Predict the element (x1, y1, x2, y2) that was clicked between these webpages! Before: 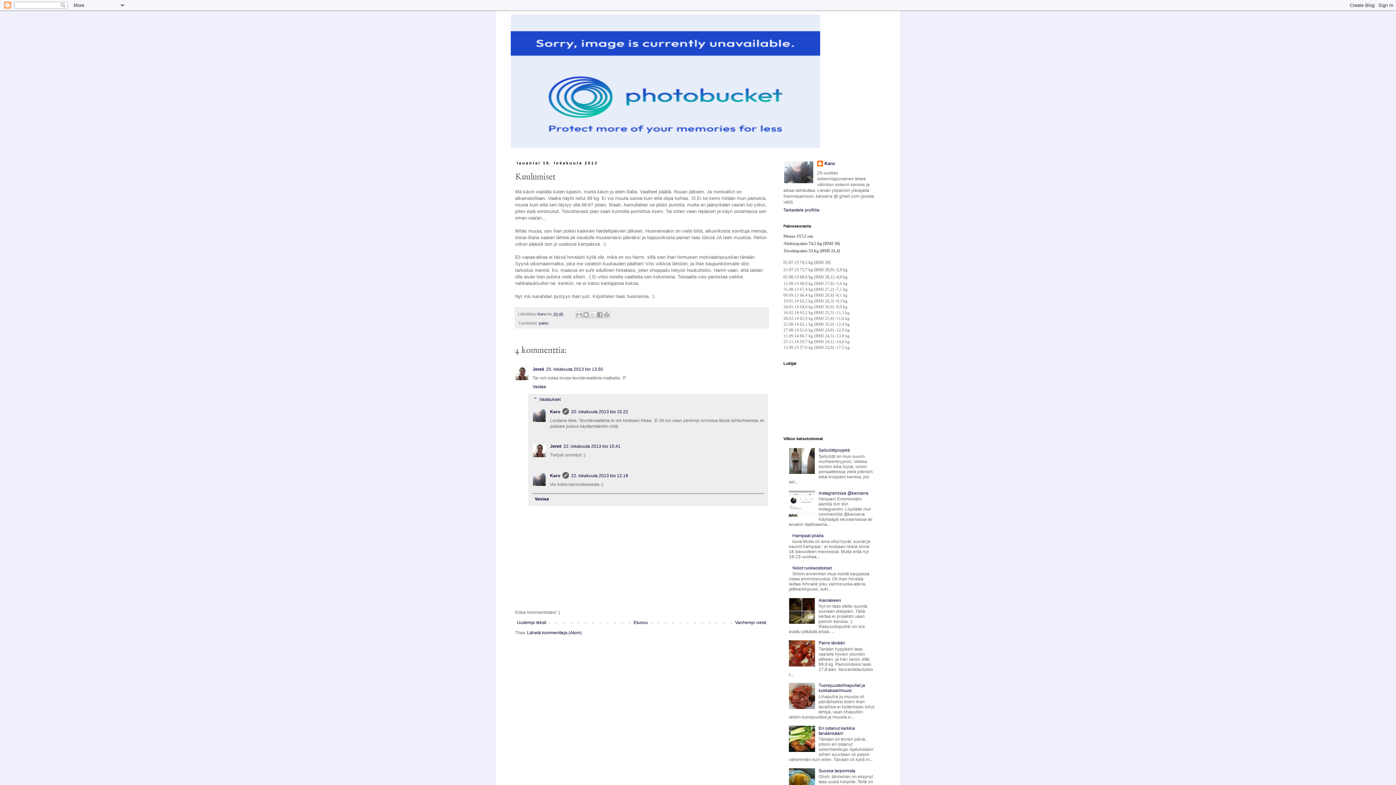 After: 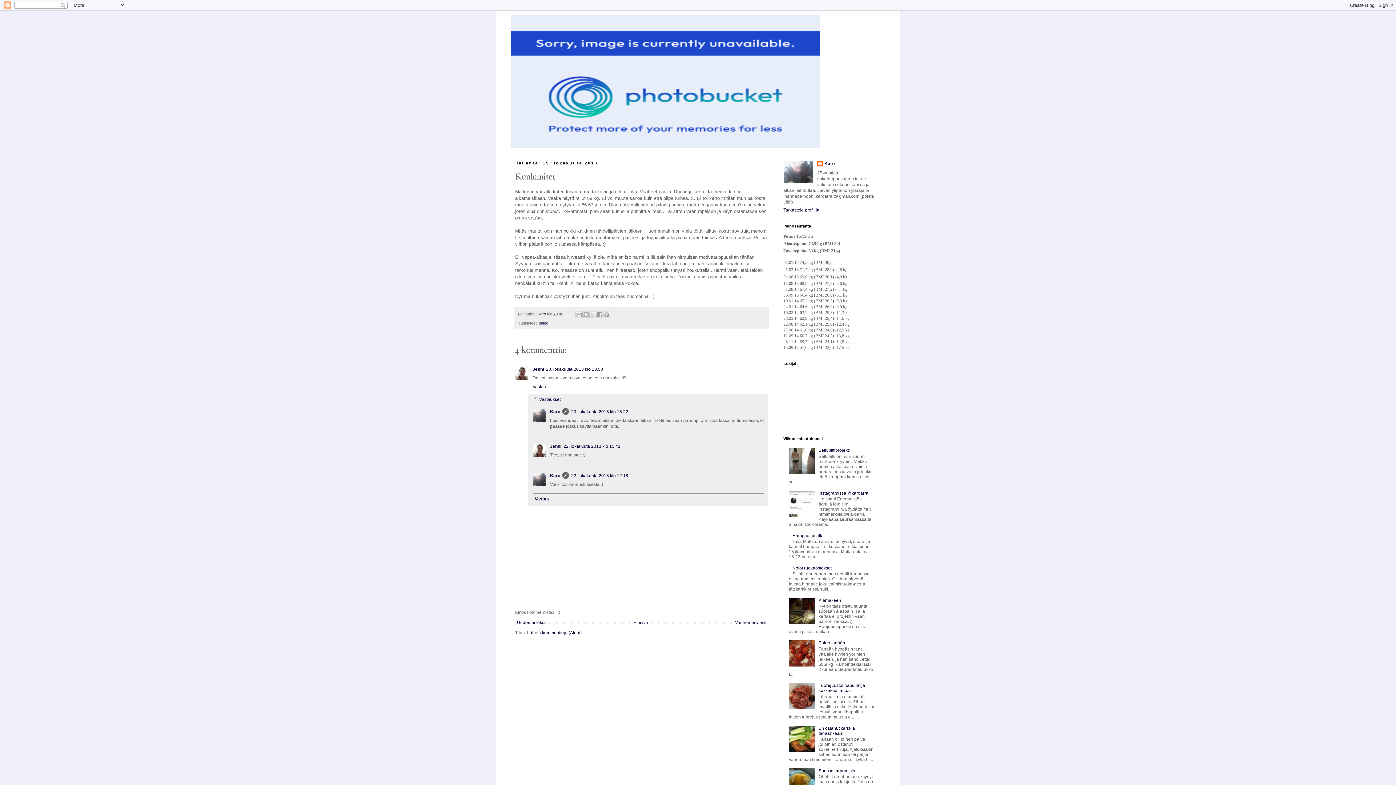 Action: bbox: (789, 512, 817, 518)